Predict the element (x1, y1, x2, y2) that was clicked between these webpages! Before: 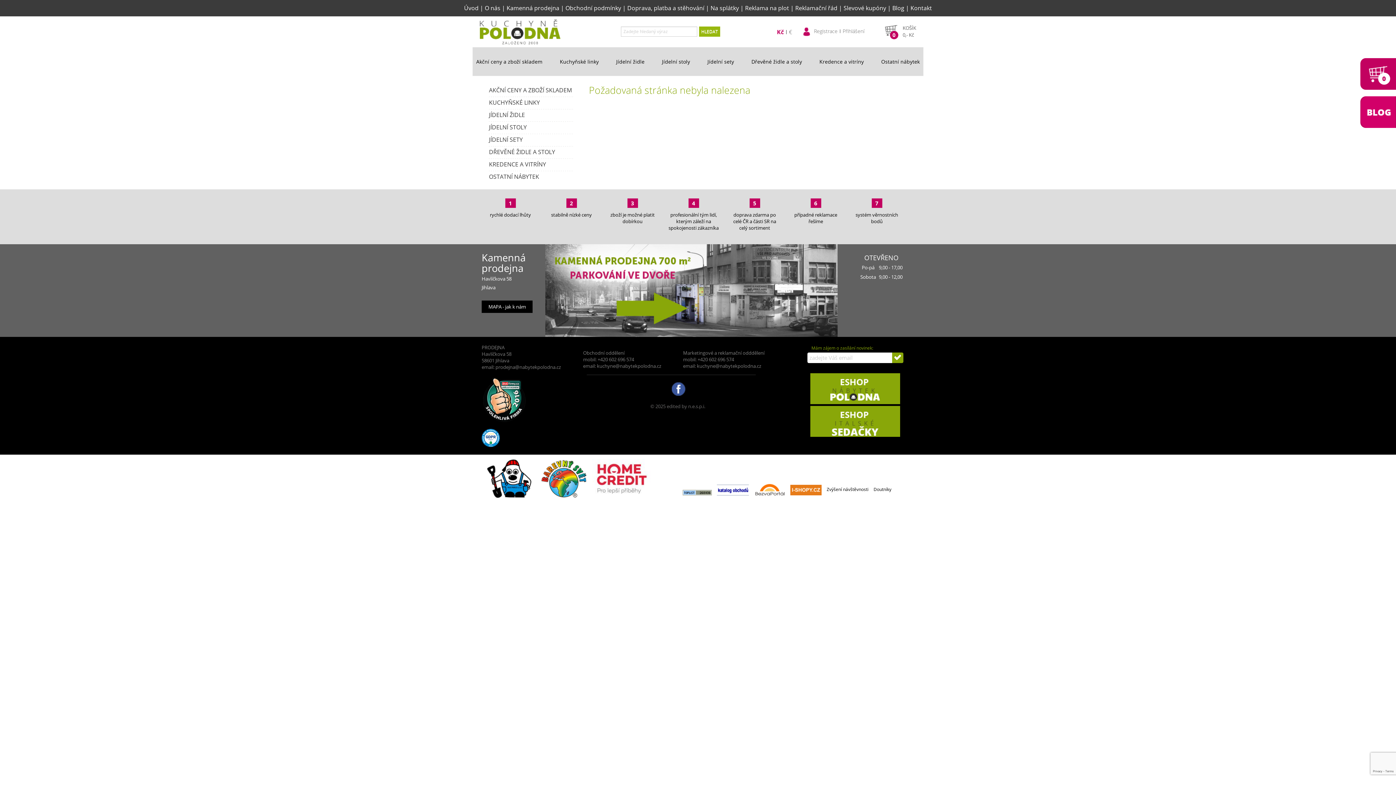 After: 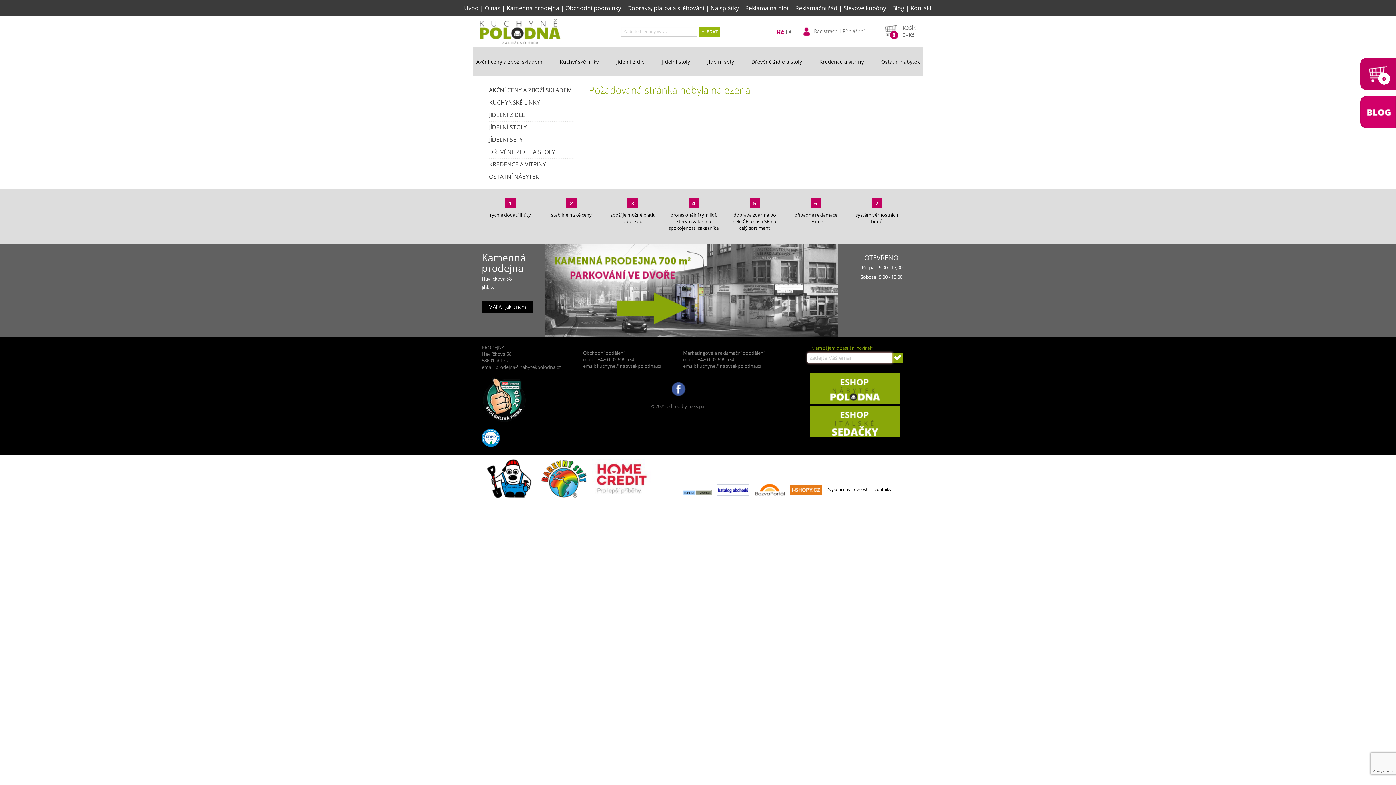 Action: bbox: (892, 352, 903, 363)